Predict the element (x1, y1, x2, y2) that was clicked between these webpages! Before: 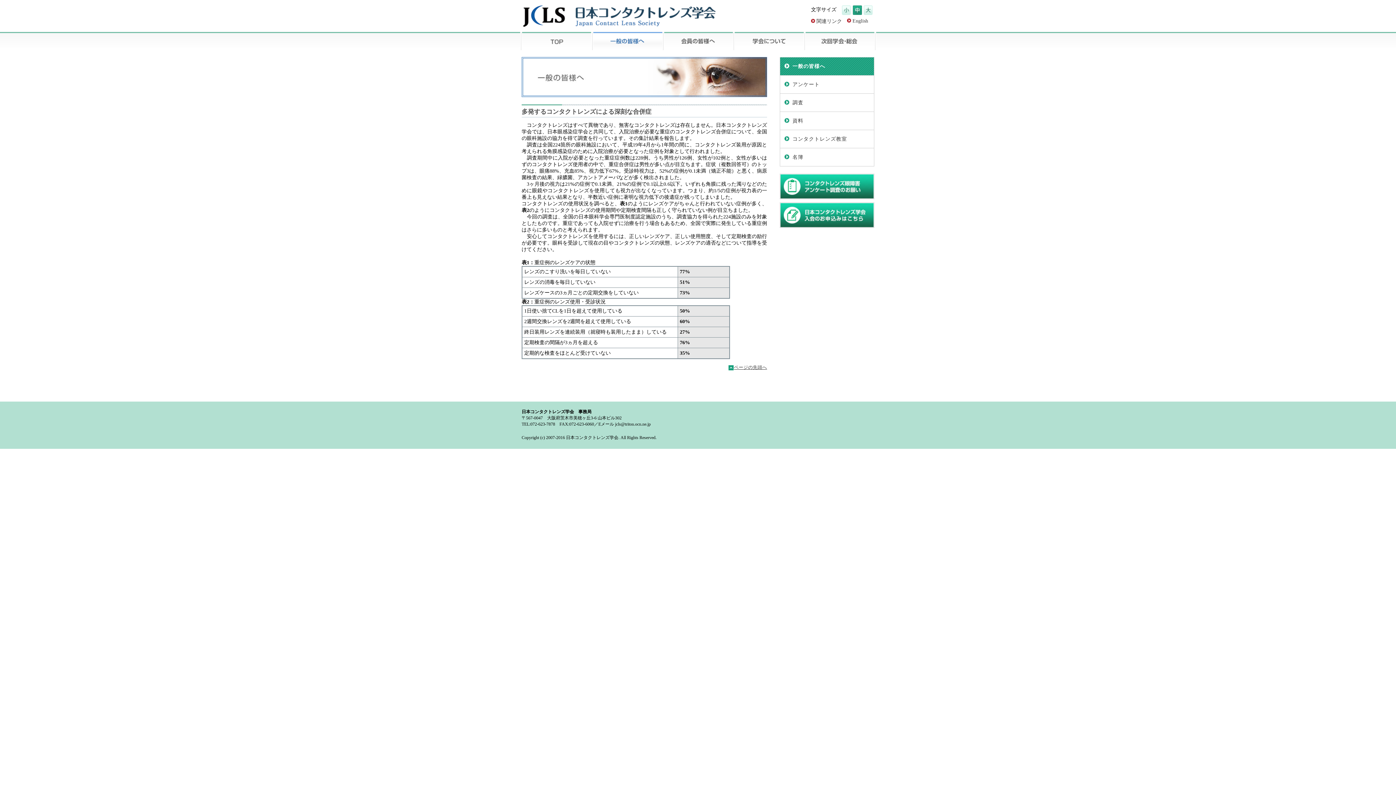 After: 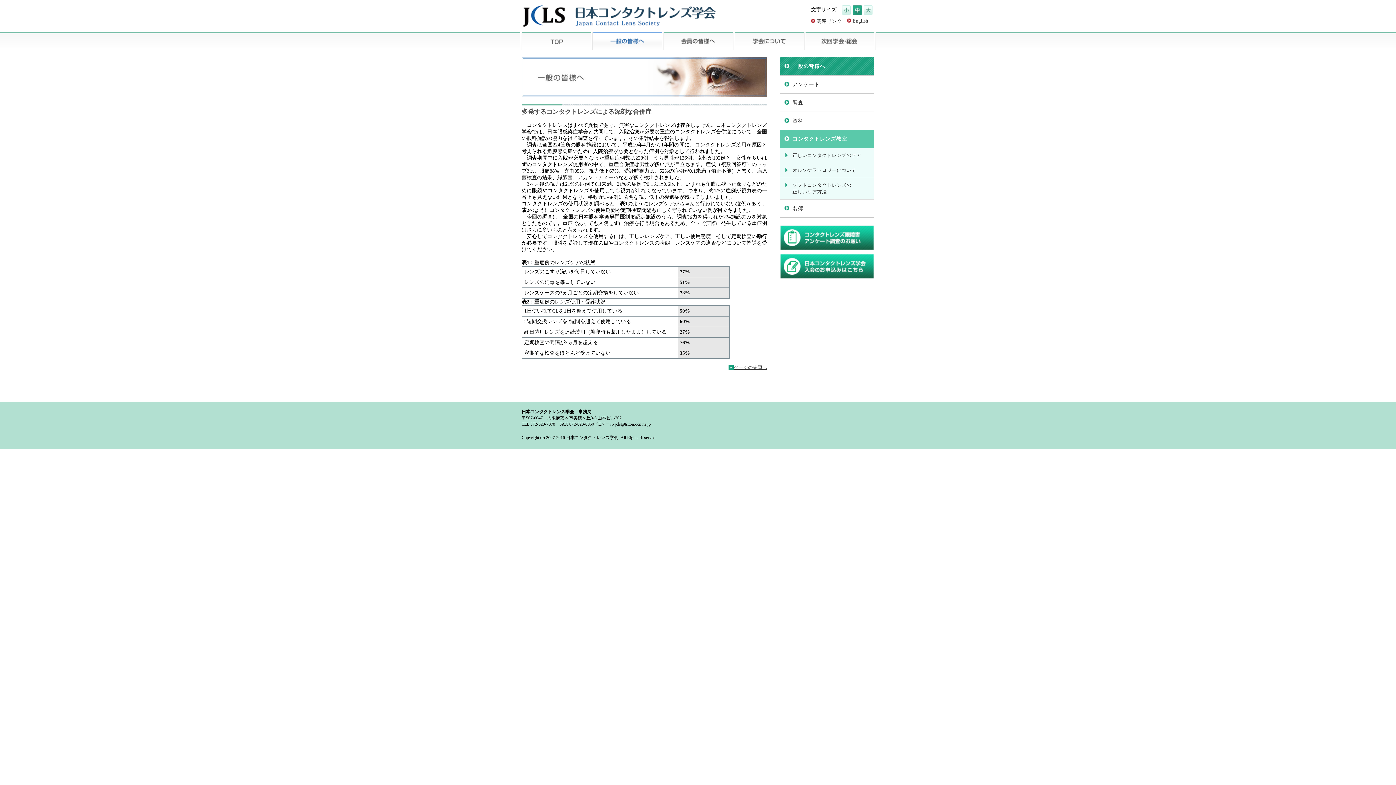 Action: label: コンタクトレンズ教室 bbox: (780, 130, 874, 148)